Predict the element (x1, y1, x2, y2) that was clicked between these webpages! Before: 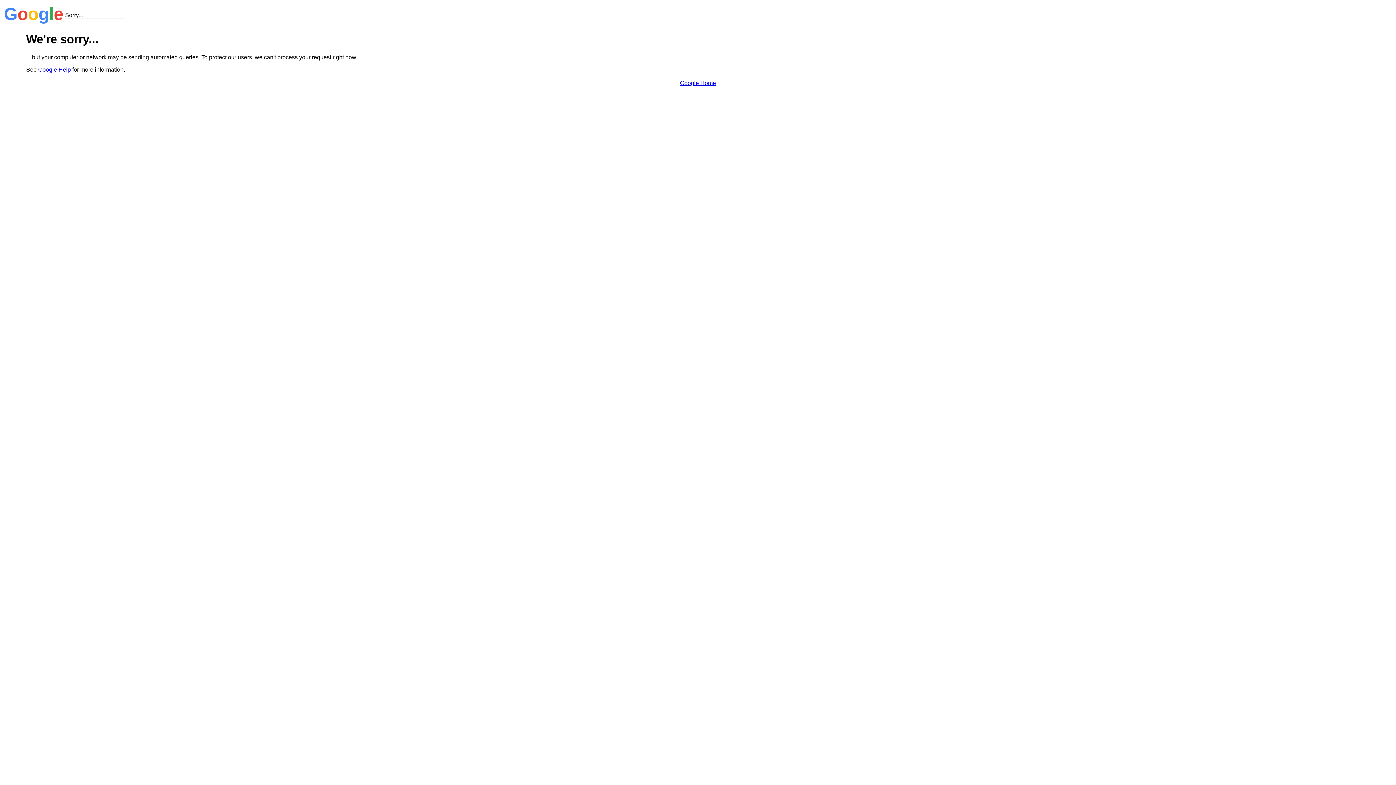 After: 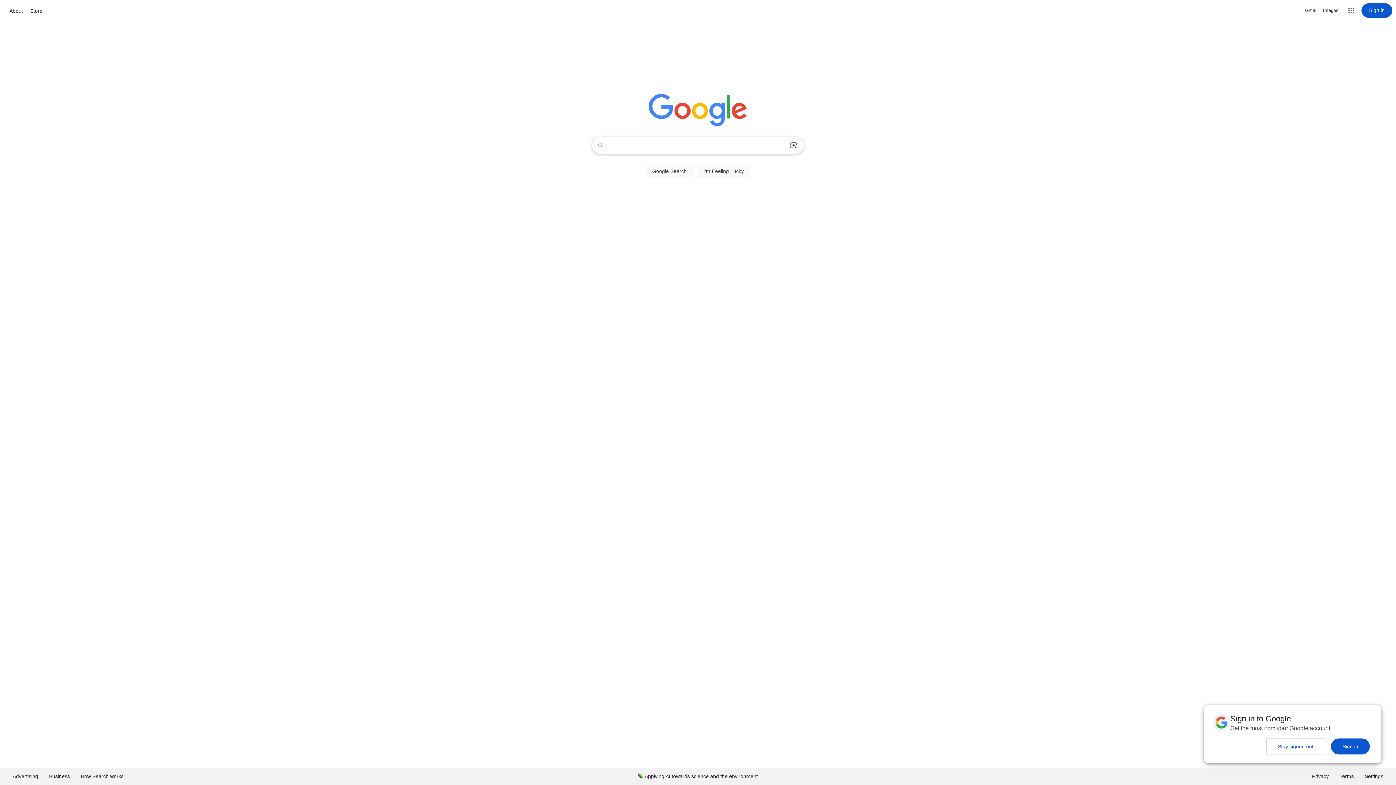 Action: label: Google Home bbox: (680, 79, 716, 86)